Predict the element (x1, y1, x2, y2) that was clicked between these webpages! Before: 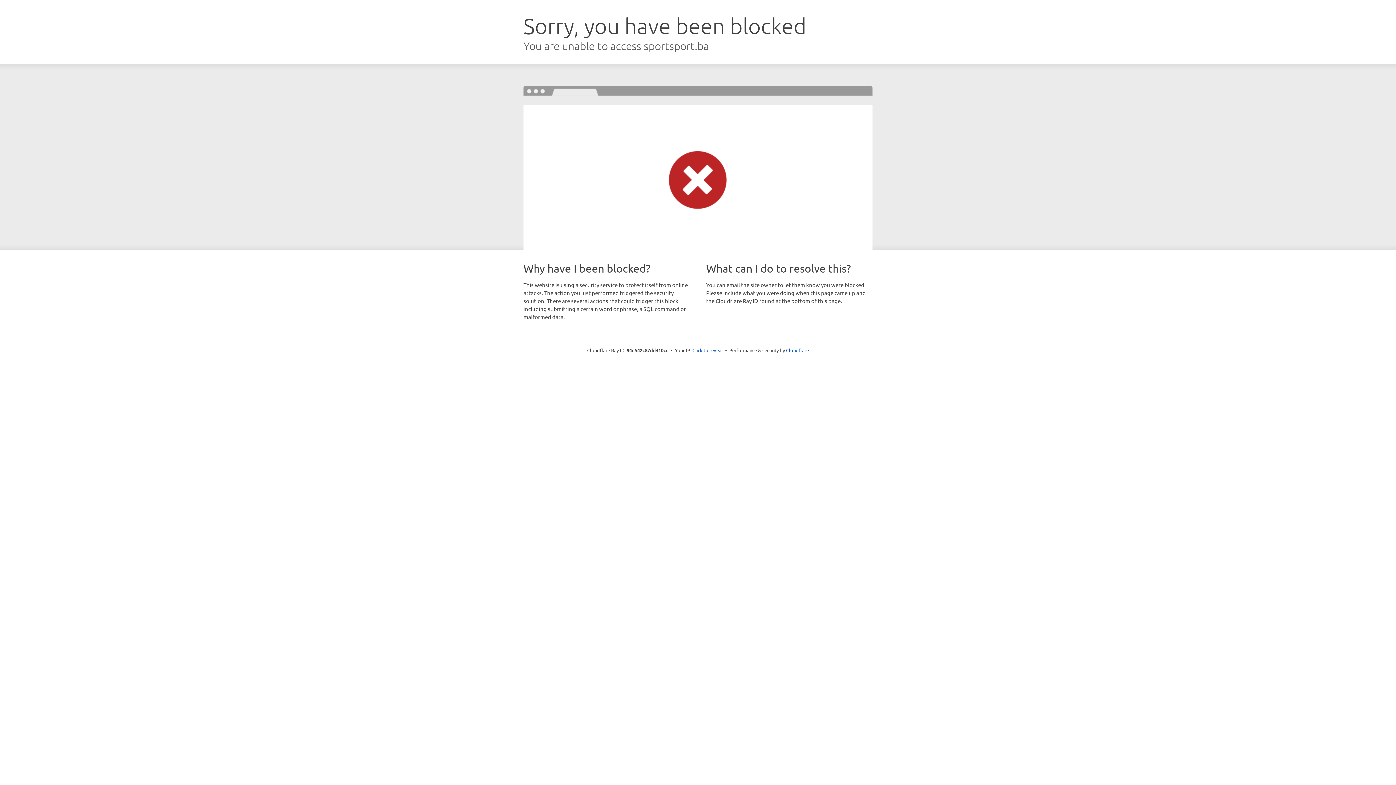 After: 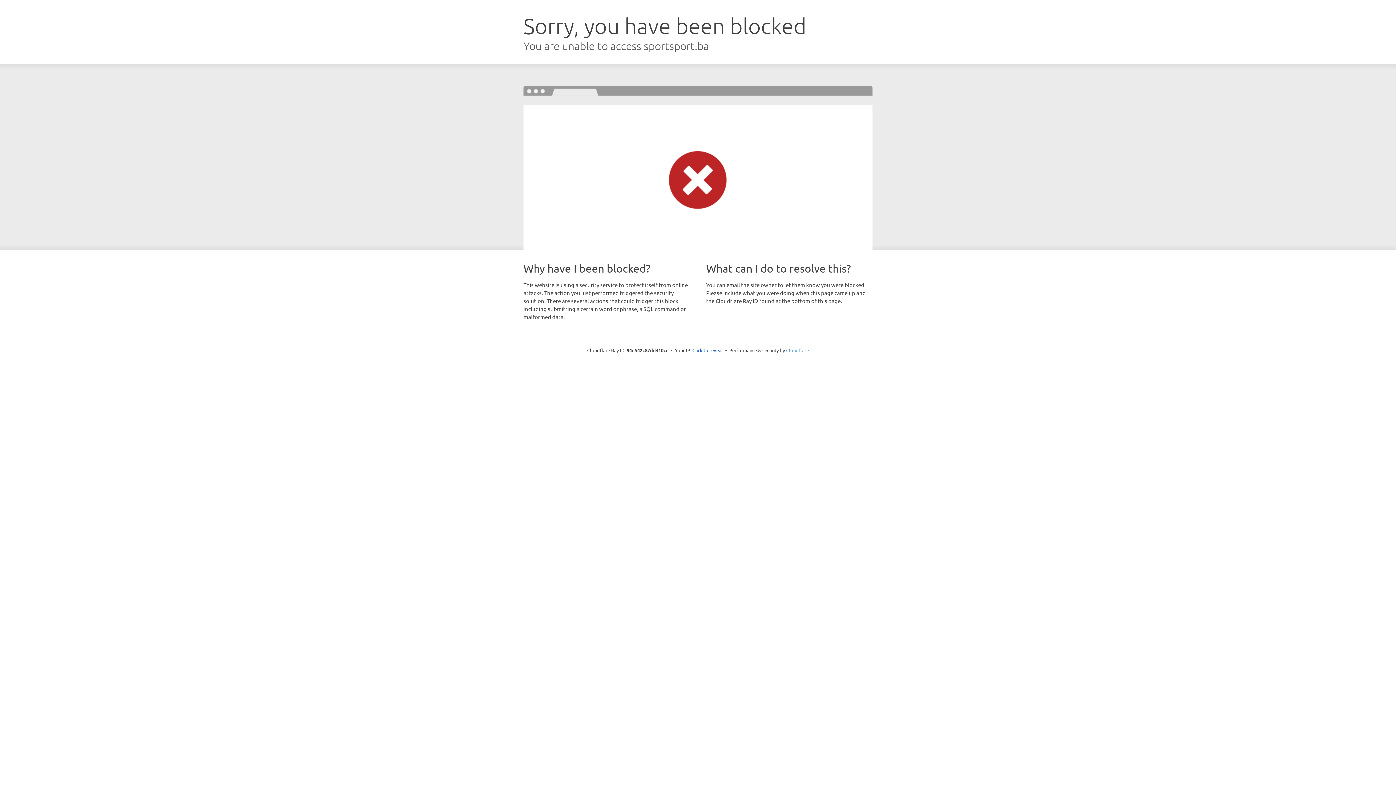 Action: bbox: (786, 347, 809, 353) label: Cloudflare